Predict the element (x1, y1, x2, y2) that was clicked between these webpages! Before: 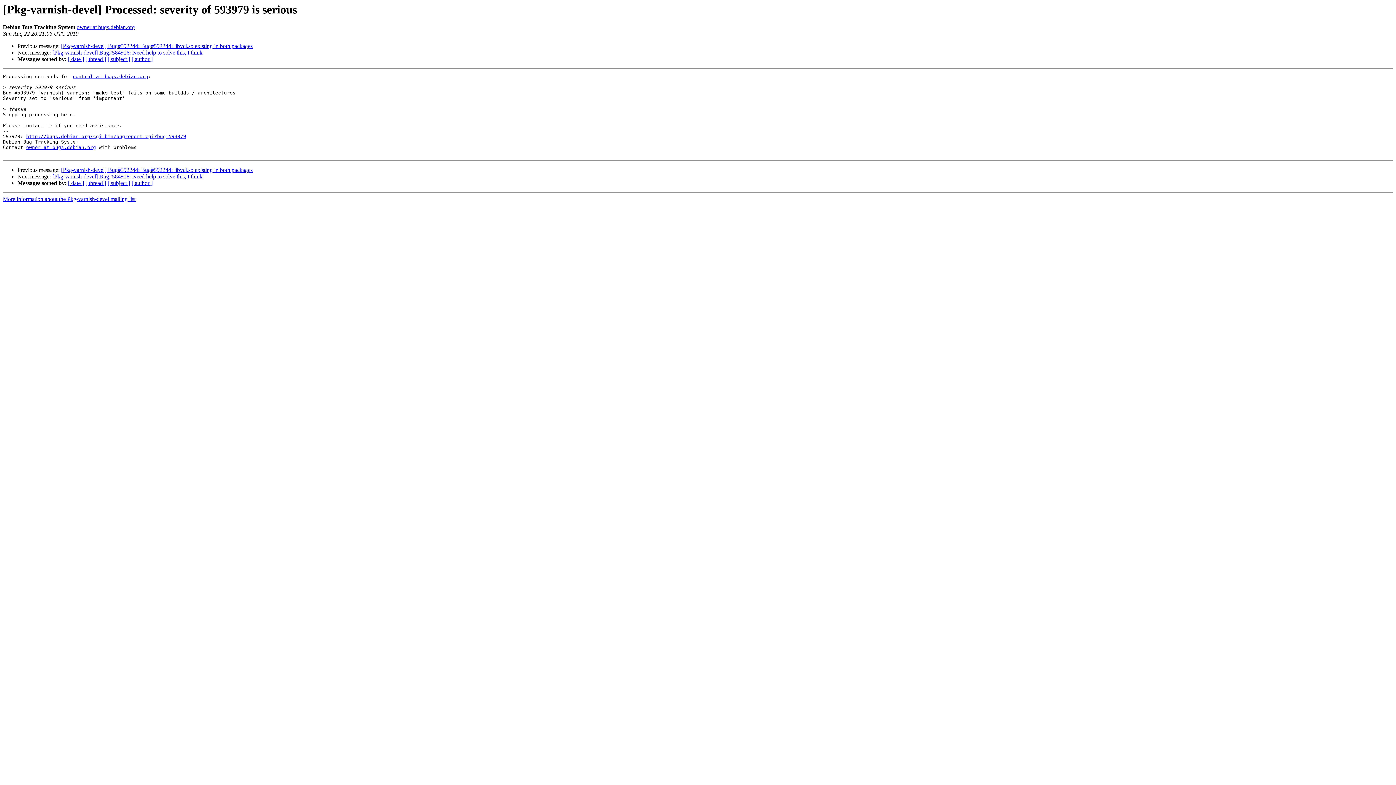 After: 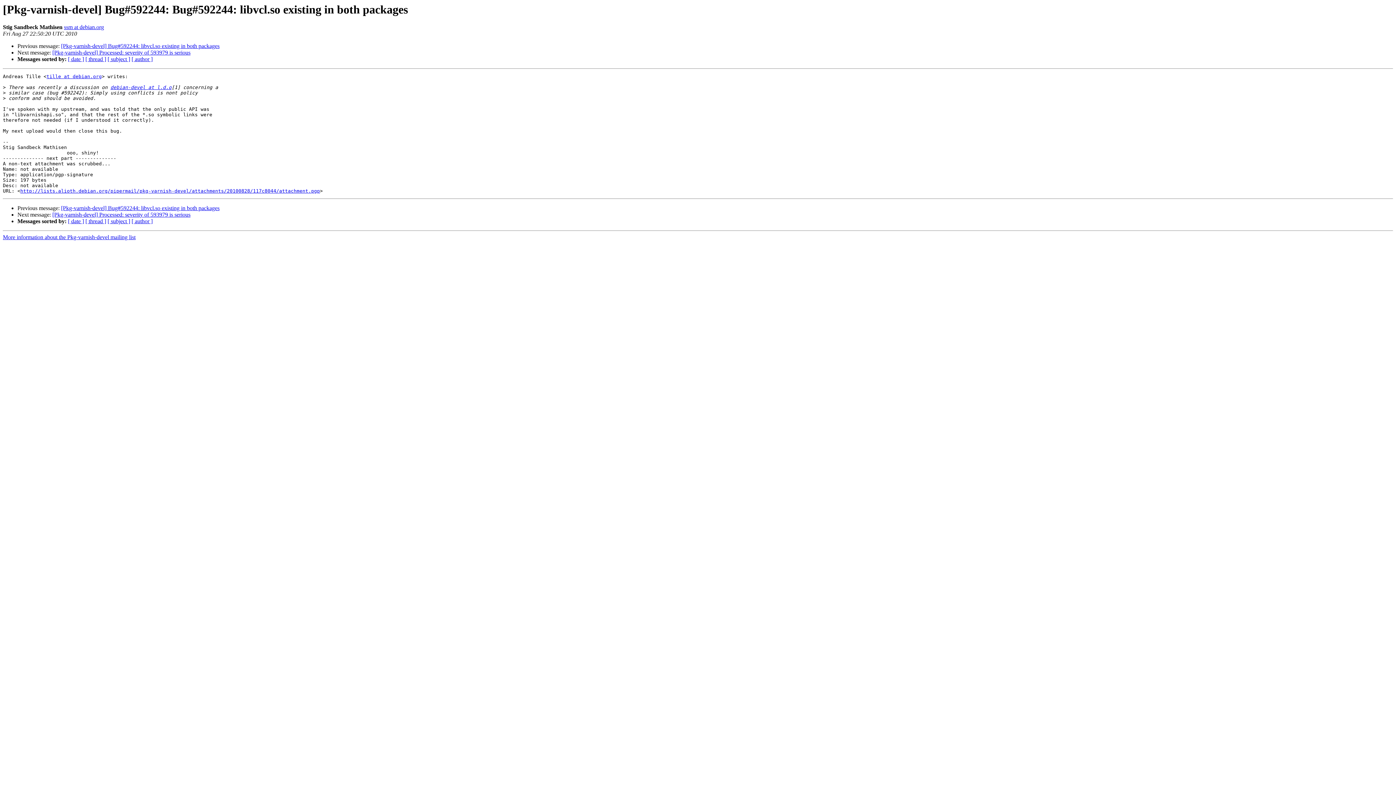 Action: label: [Pkg-varnish-devel] Bug#592244: Bug#592244: libvcl.so existing in both packages bbox: (61, 43, 252, 49)